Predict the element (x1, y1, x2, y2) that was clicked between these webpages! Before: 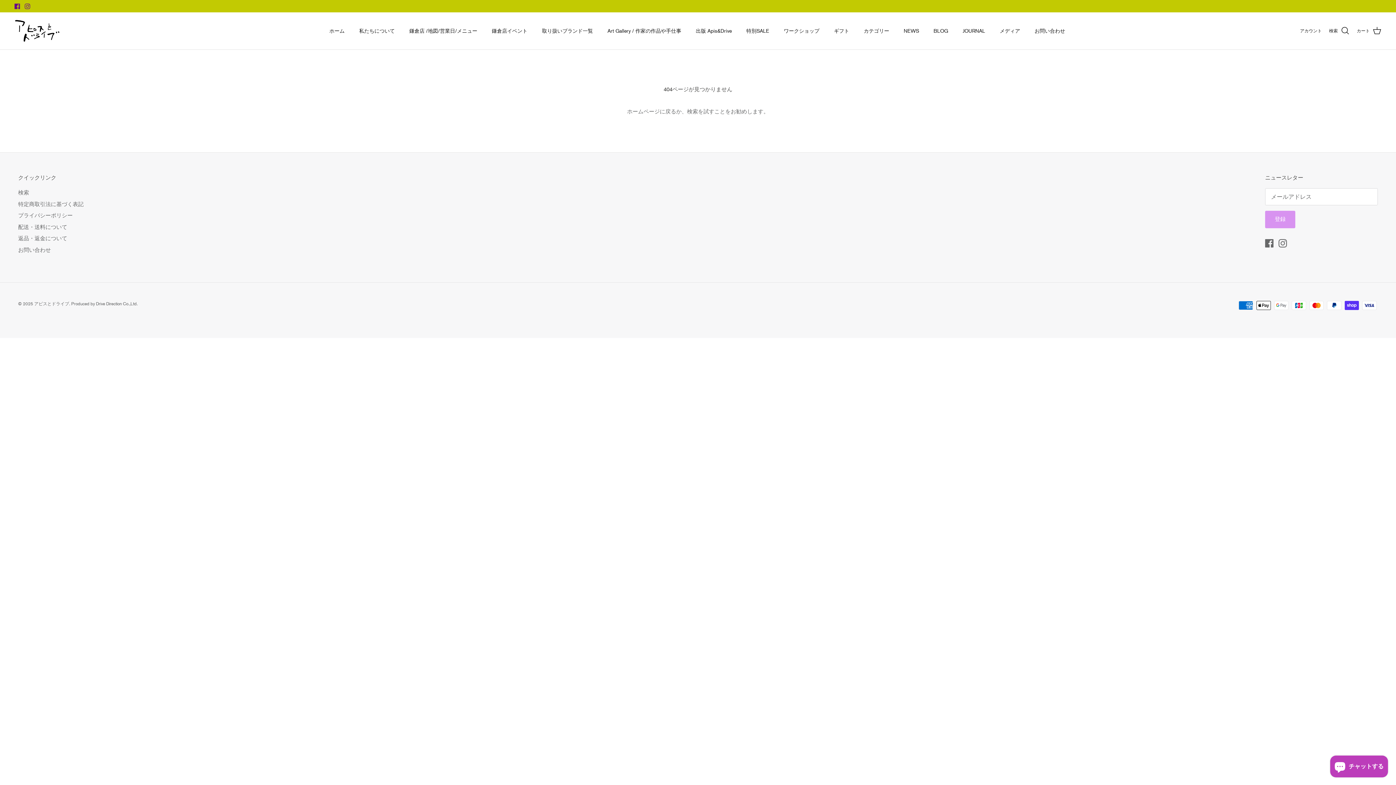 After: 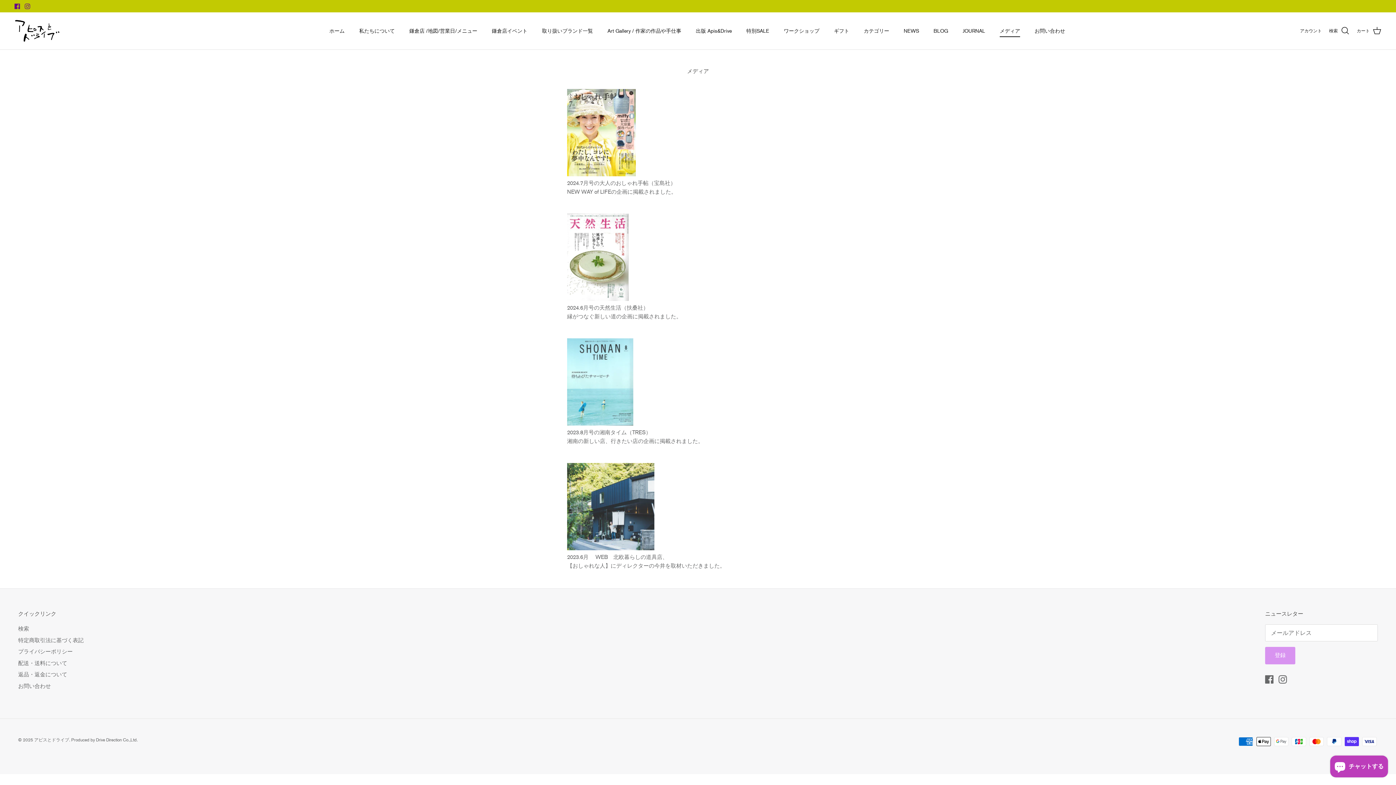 Action: bbox: (993, 19, 1026, 42) label: メディア